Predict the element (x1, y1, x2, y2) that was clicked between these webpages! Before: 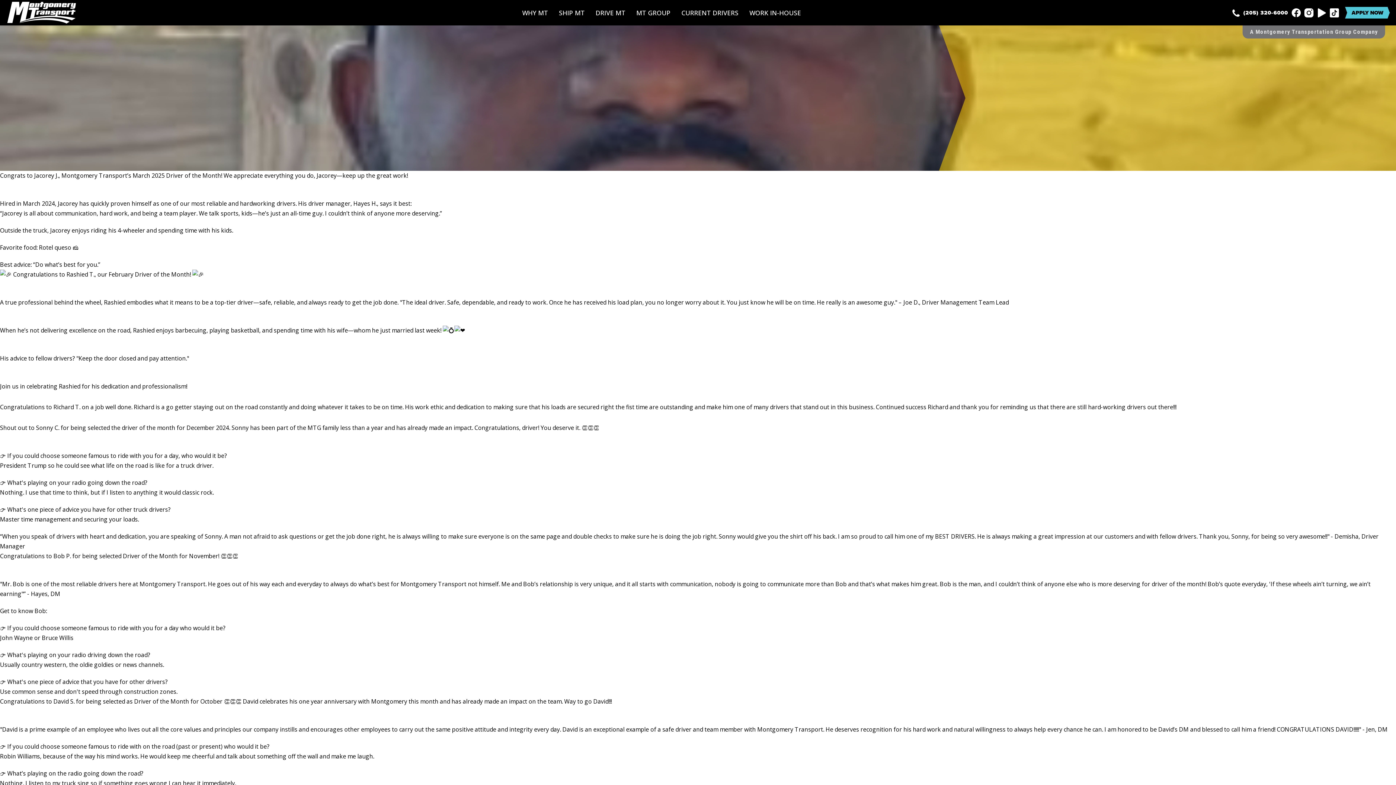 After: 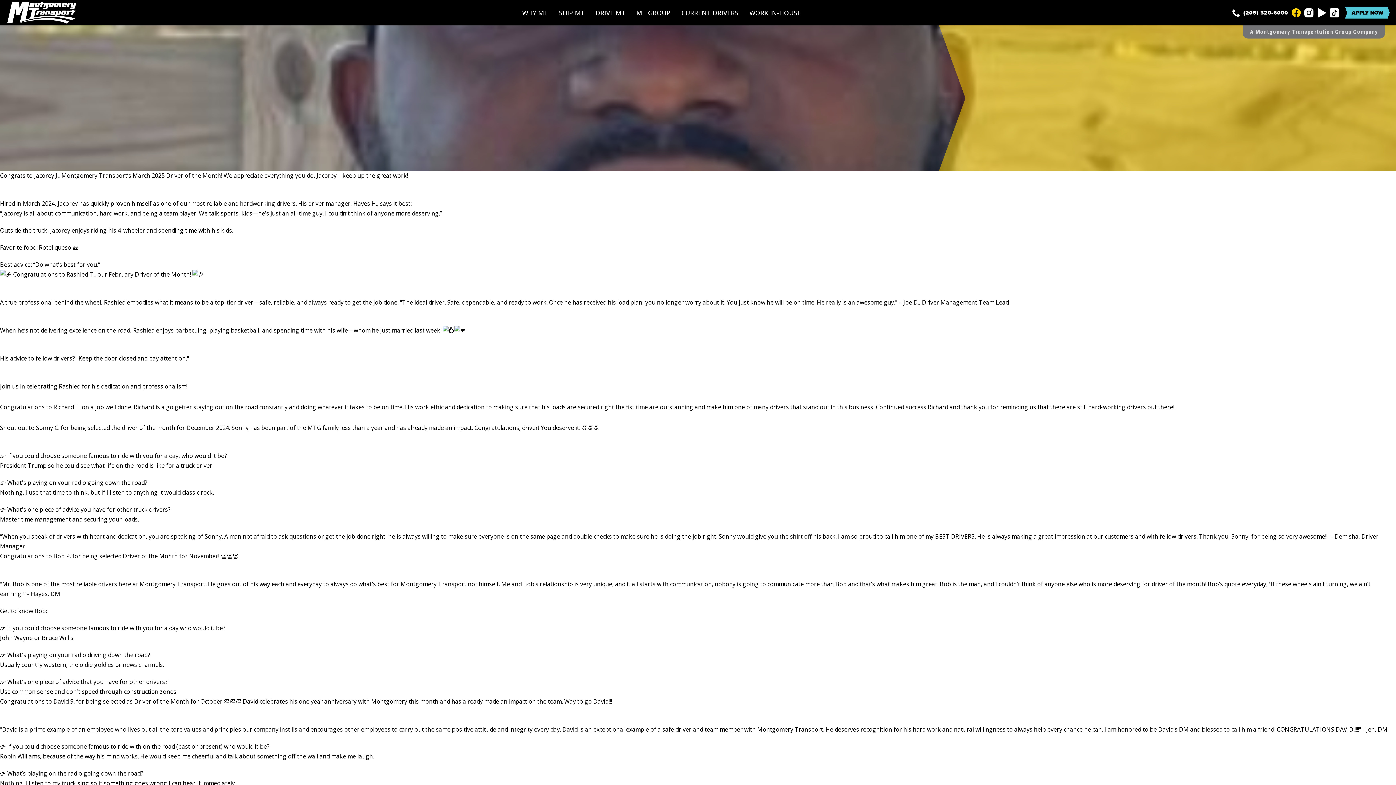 Action: label: Facebook bbox: (1292, 8, 1301, 17)